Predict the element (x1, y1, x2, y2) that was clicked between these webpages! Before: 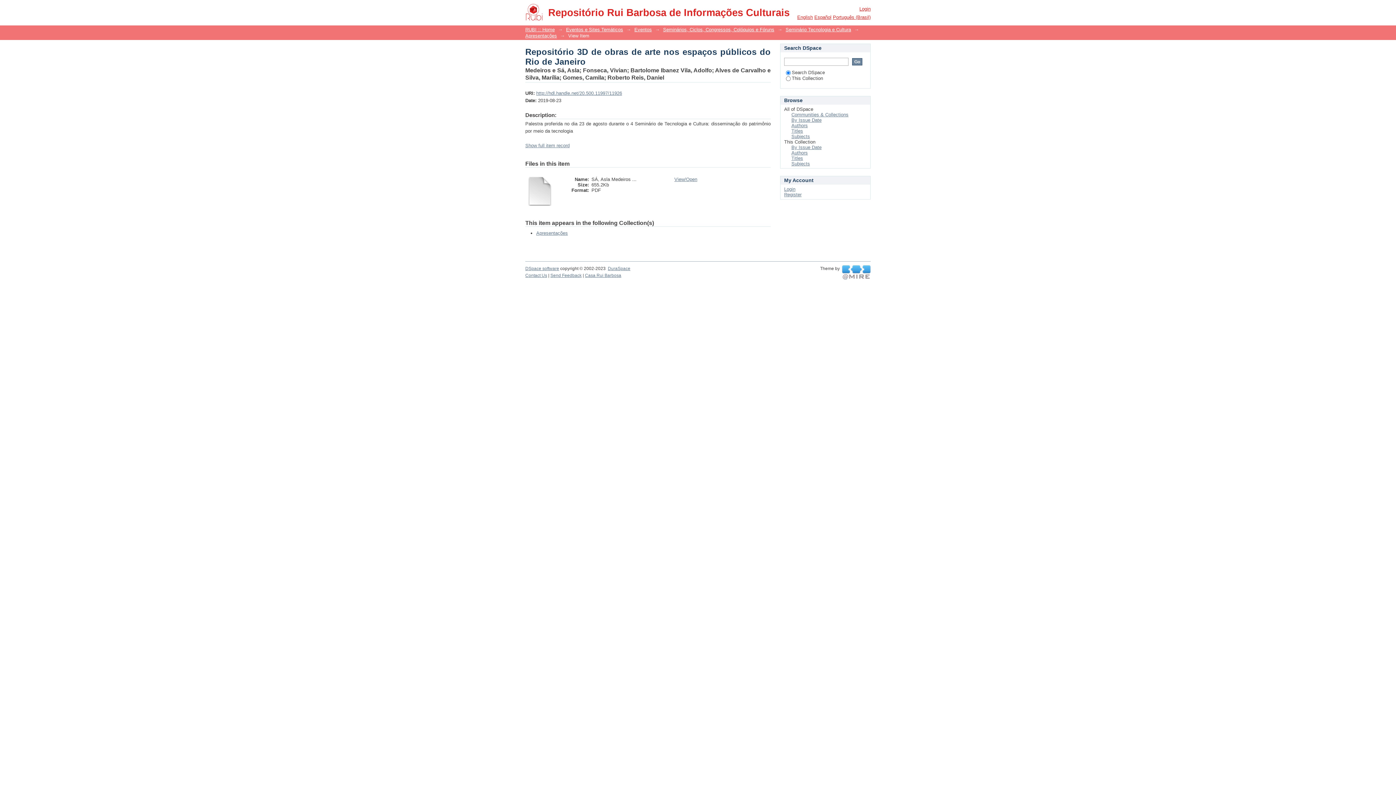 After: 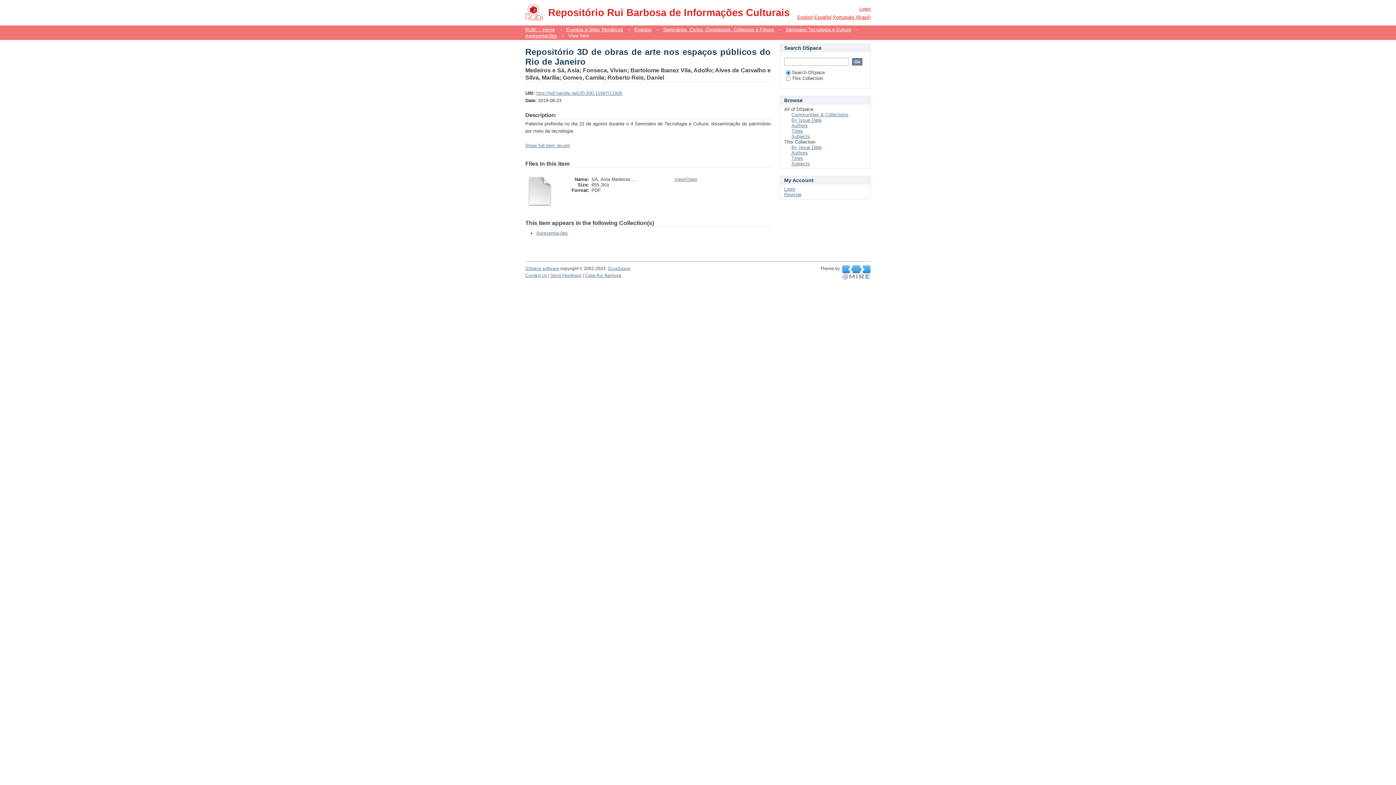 Action: bbox: (842, 270, 870, 275) label:  